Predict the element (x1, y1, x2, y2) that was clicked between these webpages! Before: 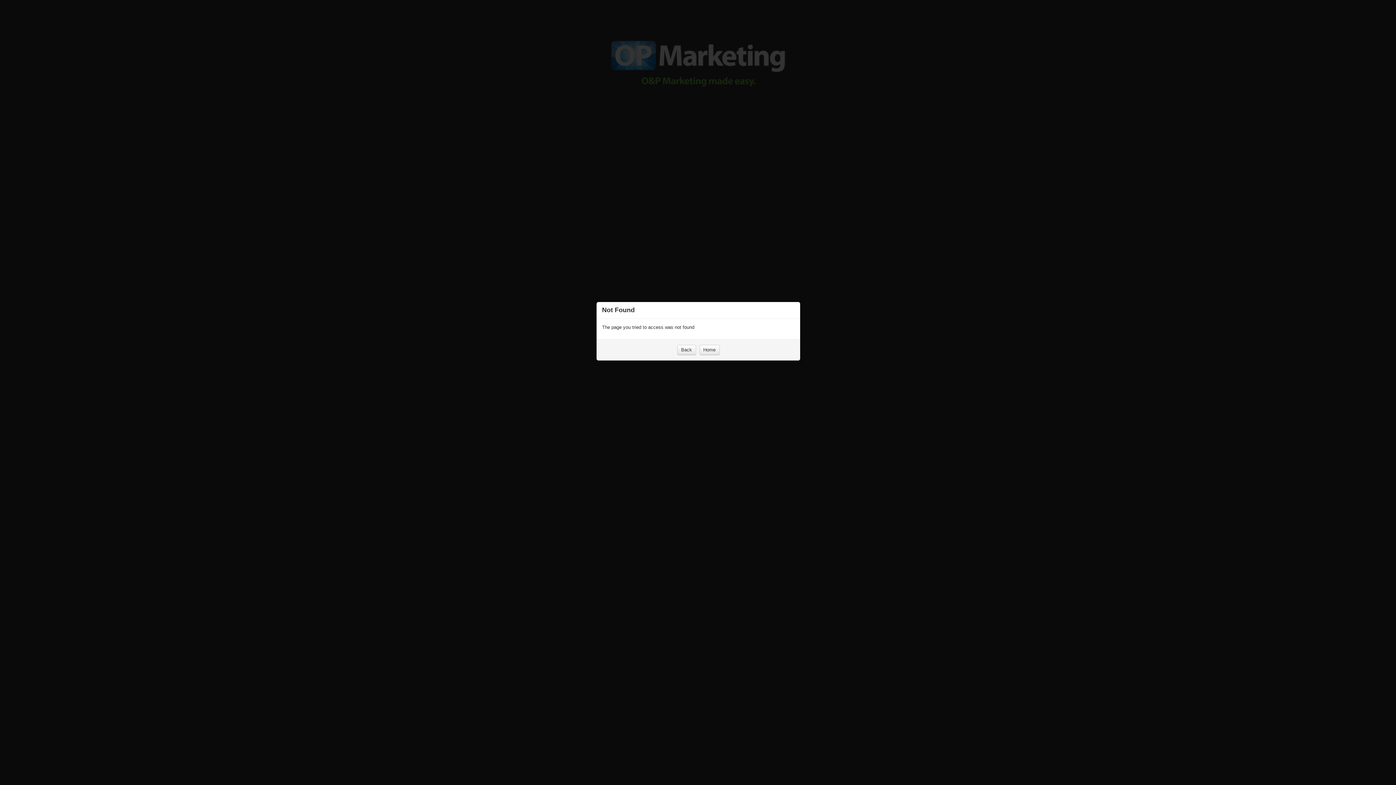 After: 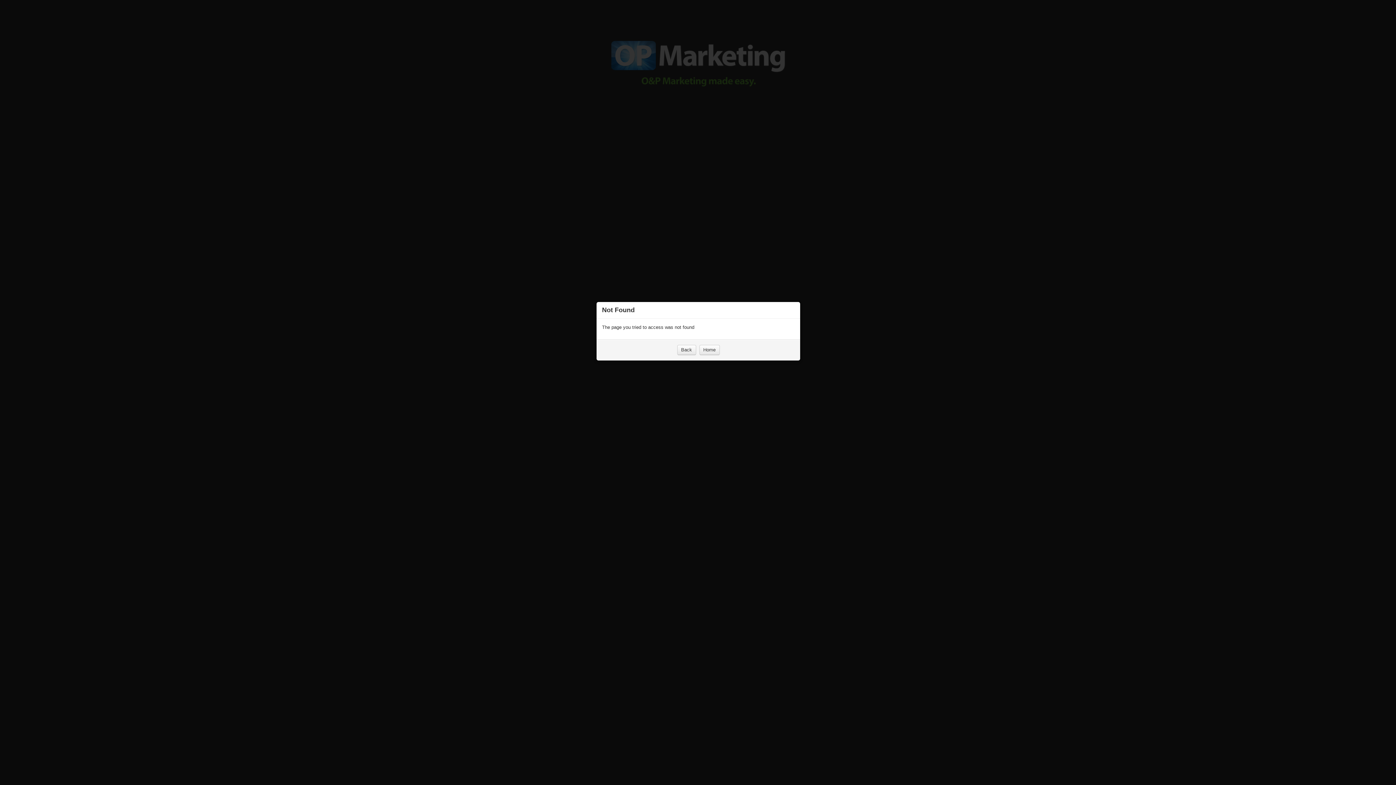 Action: label: Home bbox: (699, 345, 719, 355)